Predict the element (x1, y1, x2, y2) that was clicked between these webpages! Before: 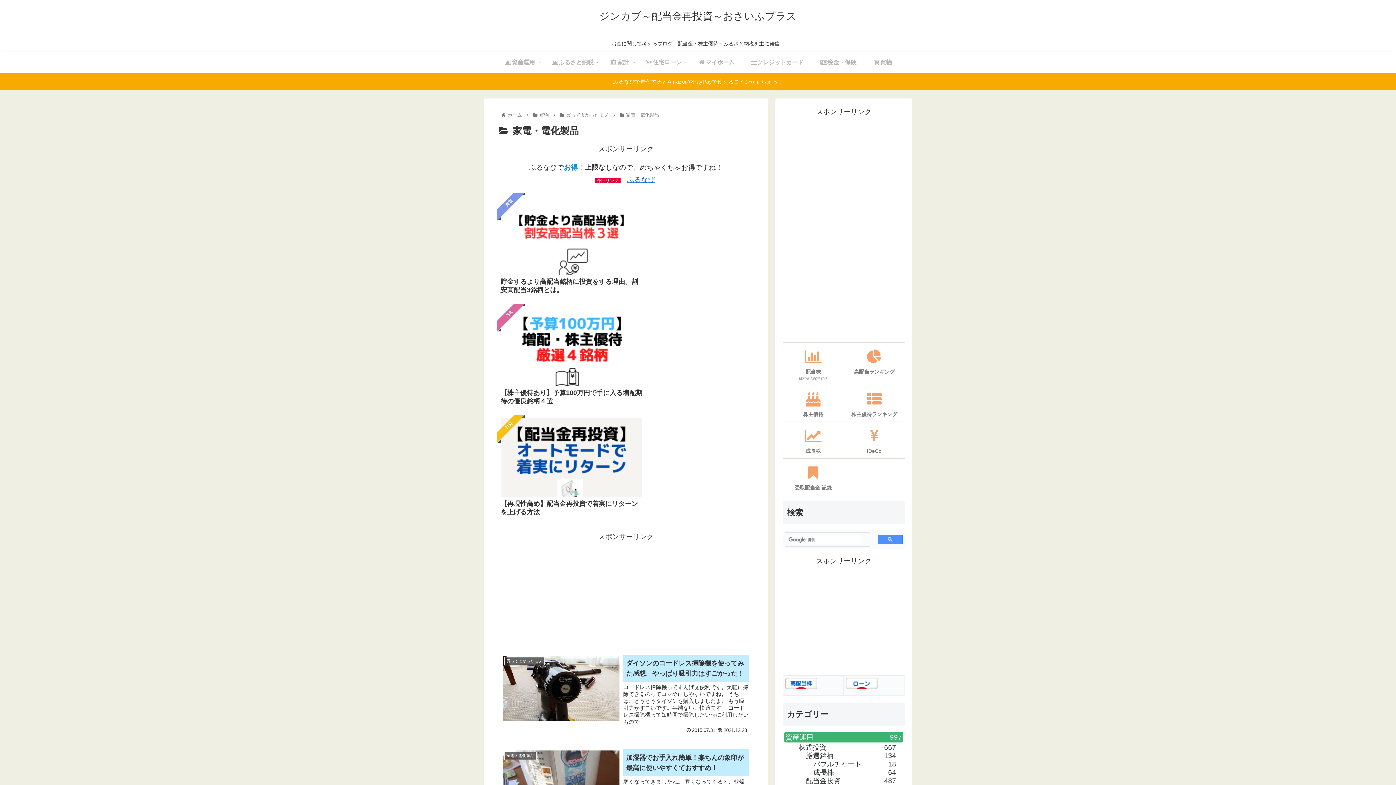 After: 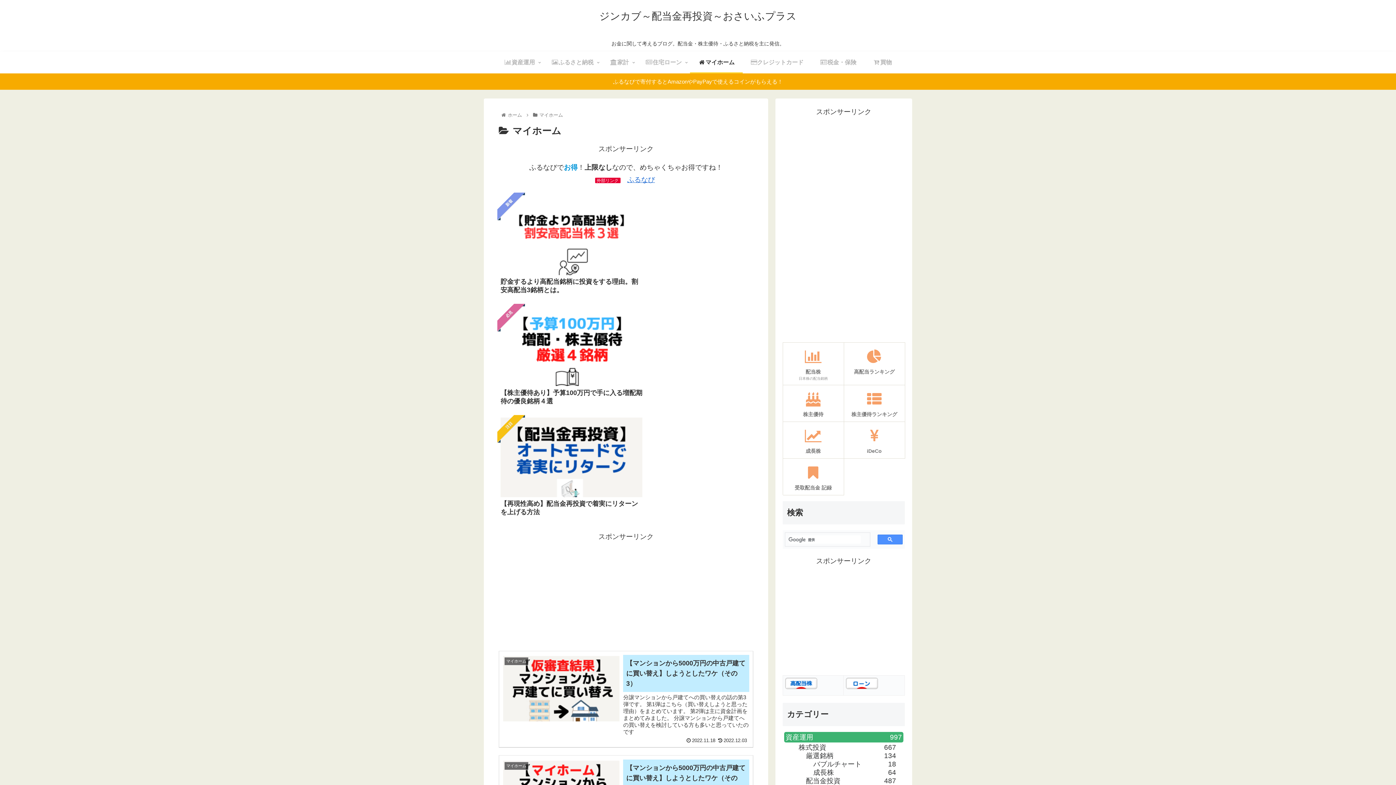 Action: label: マイホーム bbox: (690, 51, 742, 73)